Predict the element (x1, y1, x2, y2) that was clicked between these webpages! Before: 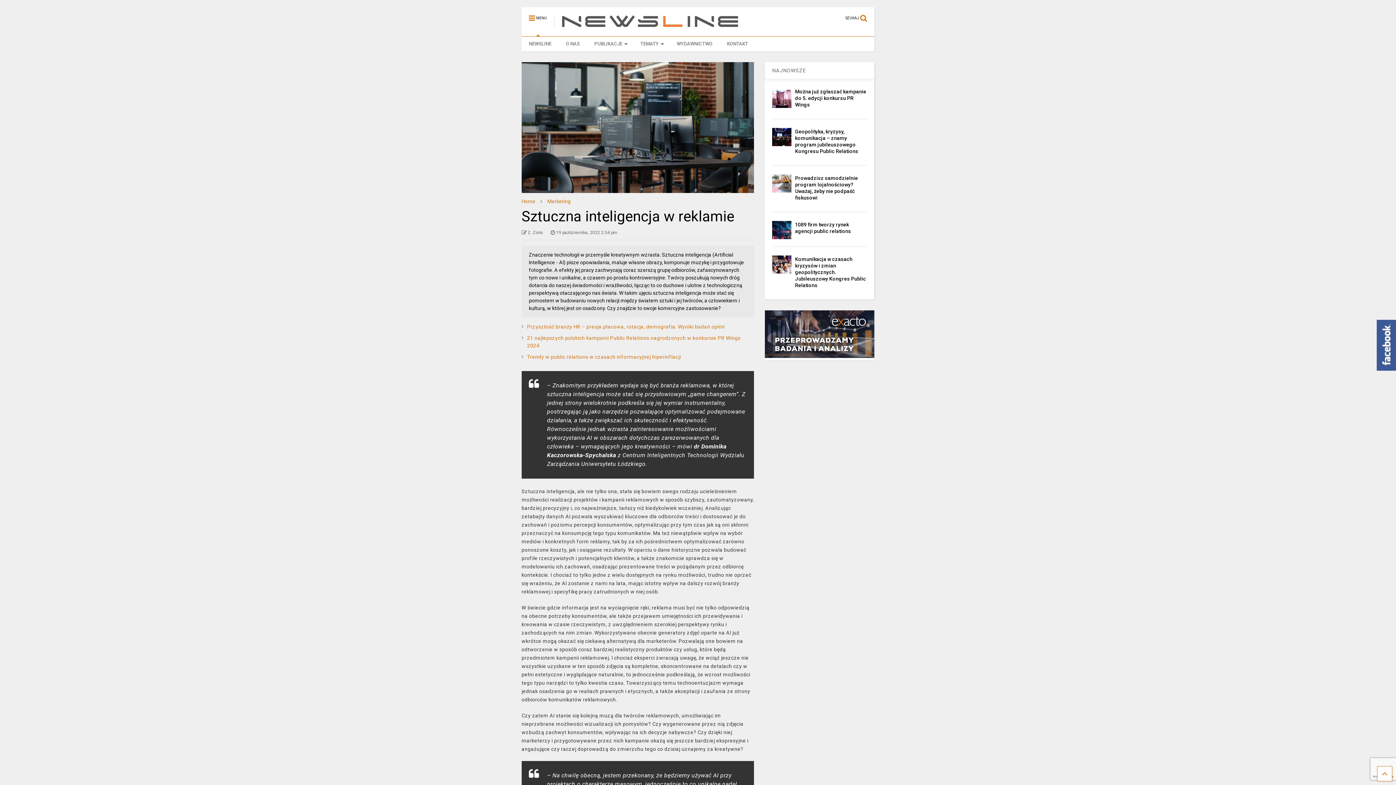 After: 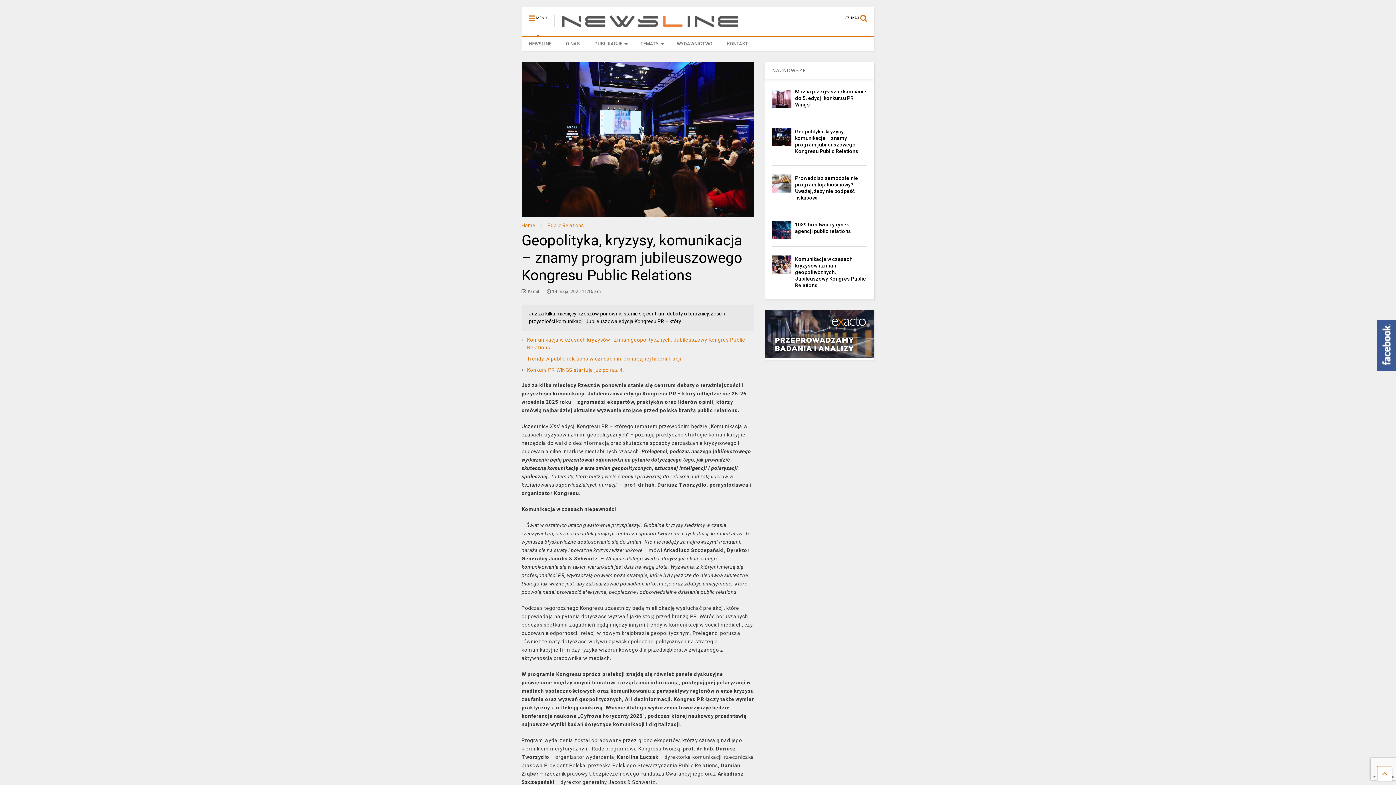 Action: bbox: (772, 128, 791, 146)